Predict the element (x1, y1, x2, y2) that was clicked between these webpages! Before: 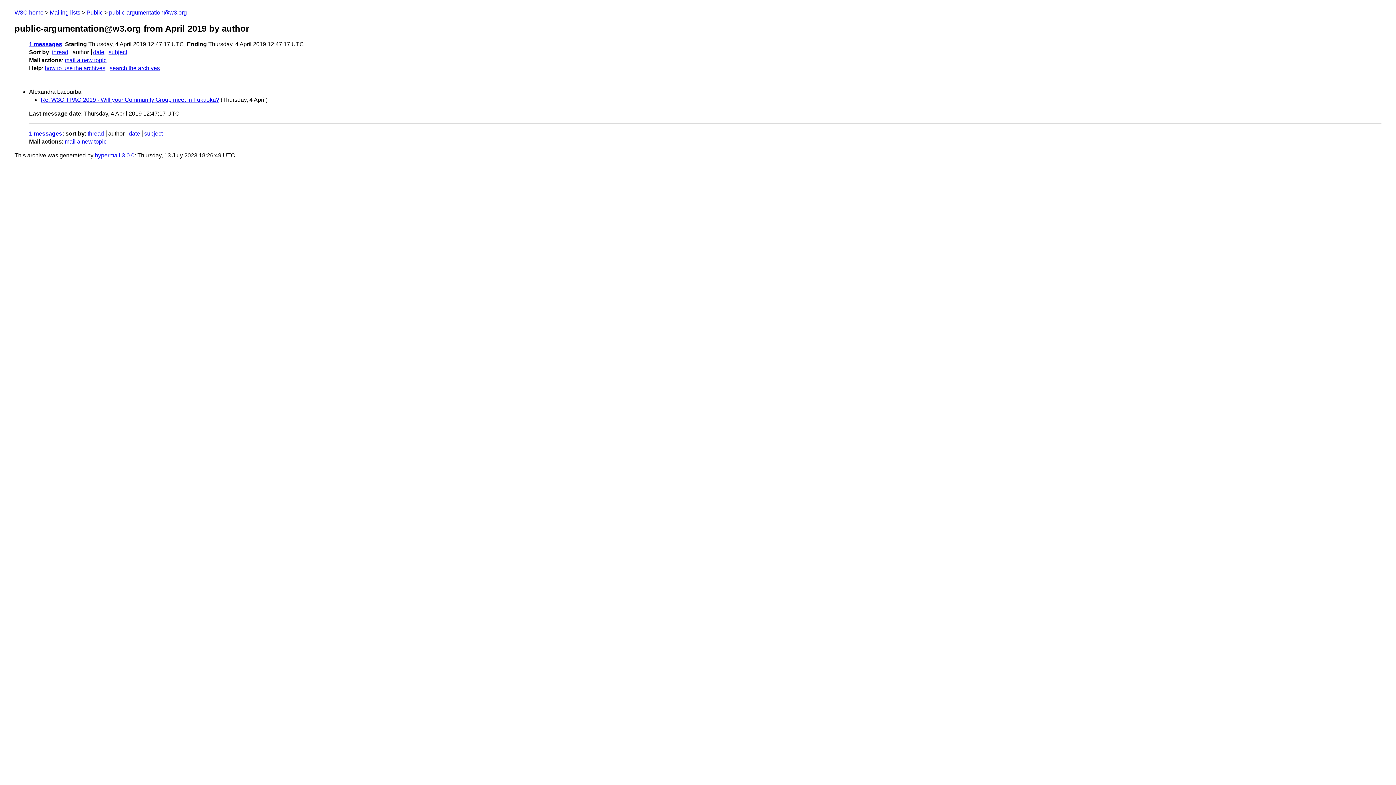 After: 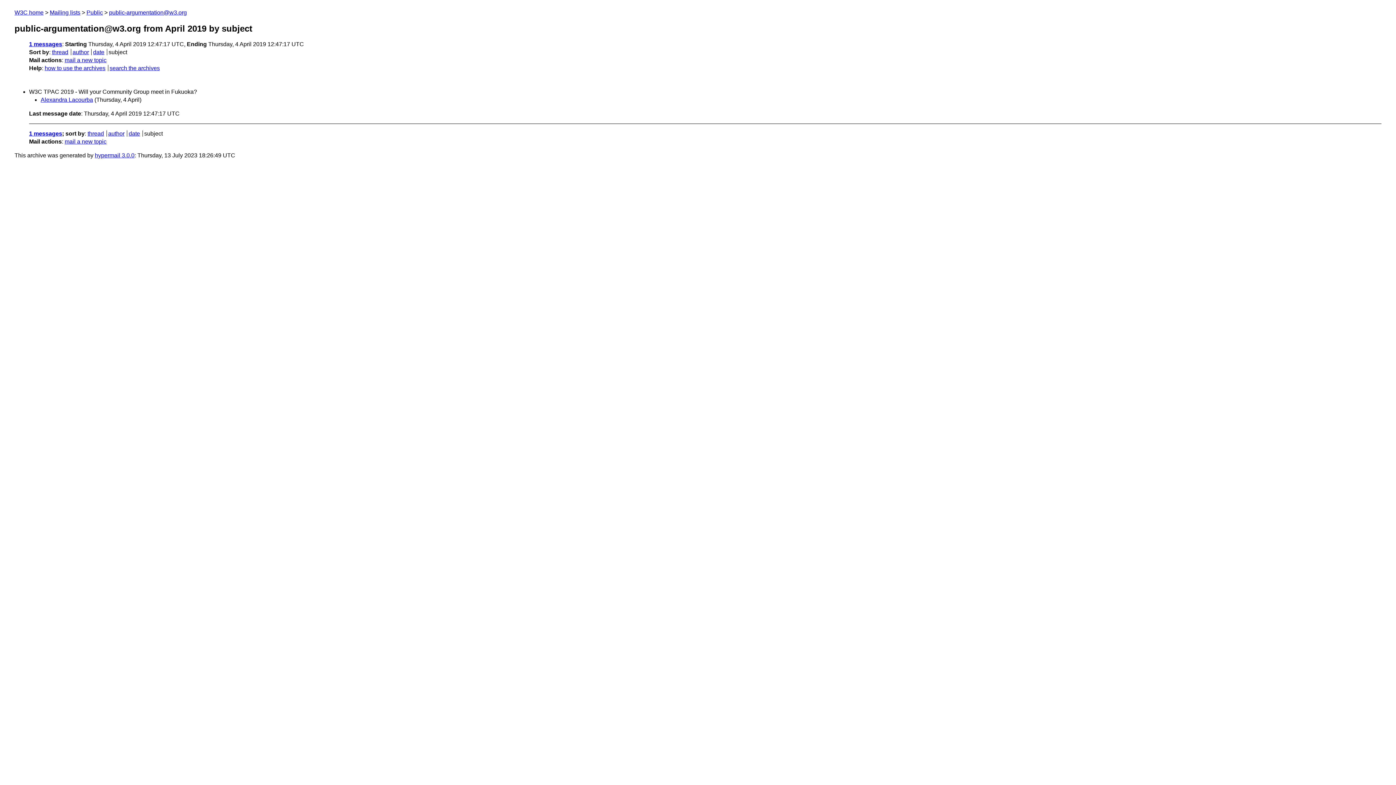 Action: label: subject bbox: (144, 130, 162, 136)